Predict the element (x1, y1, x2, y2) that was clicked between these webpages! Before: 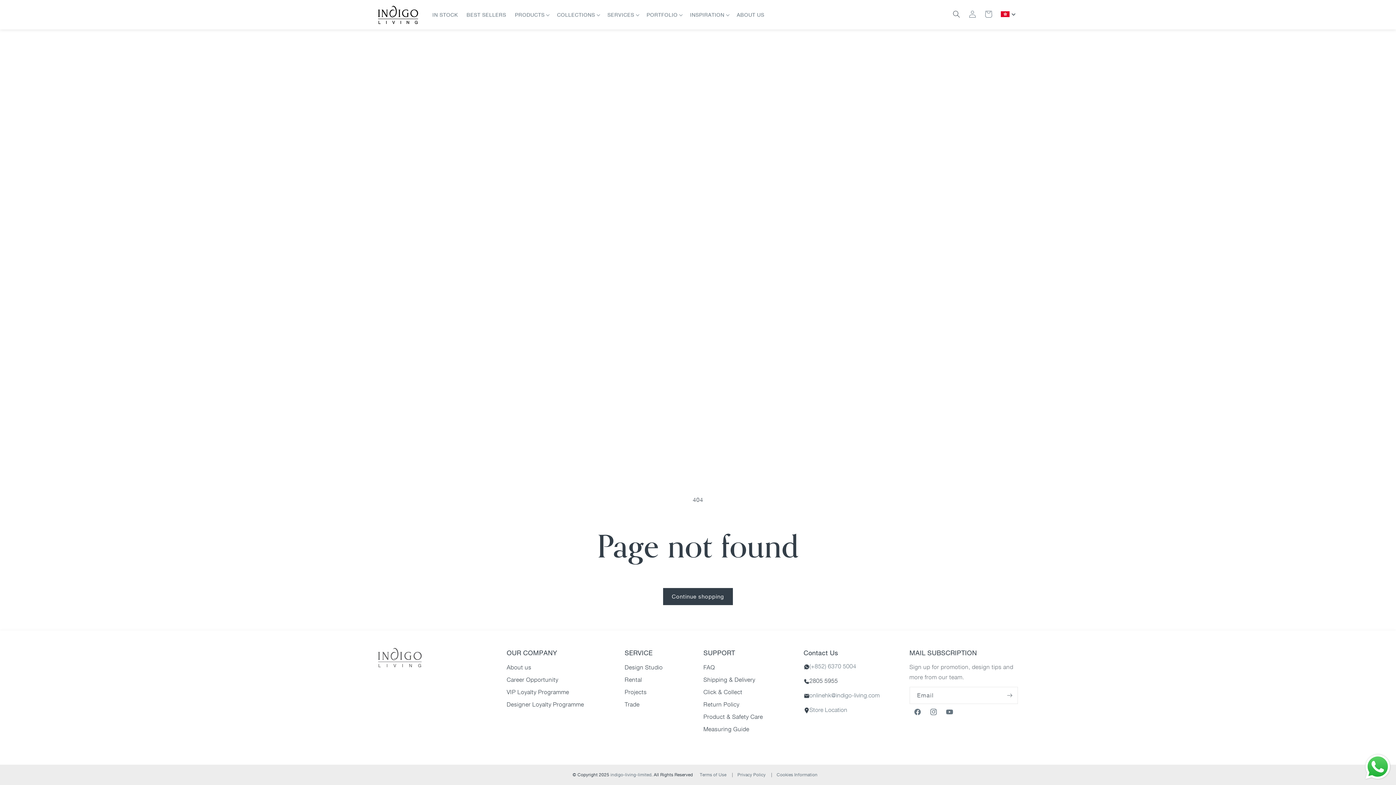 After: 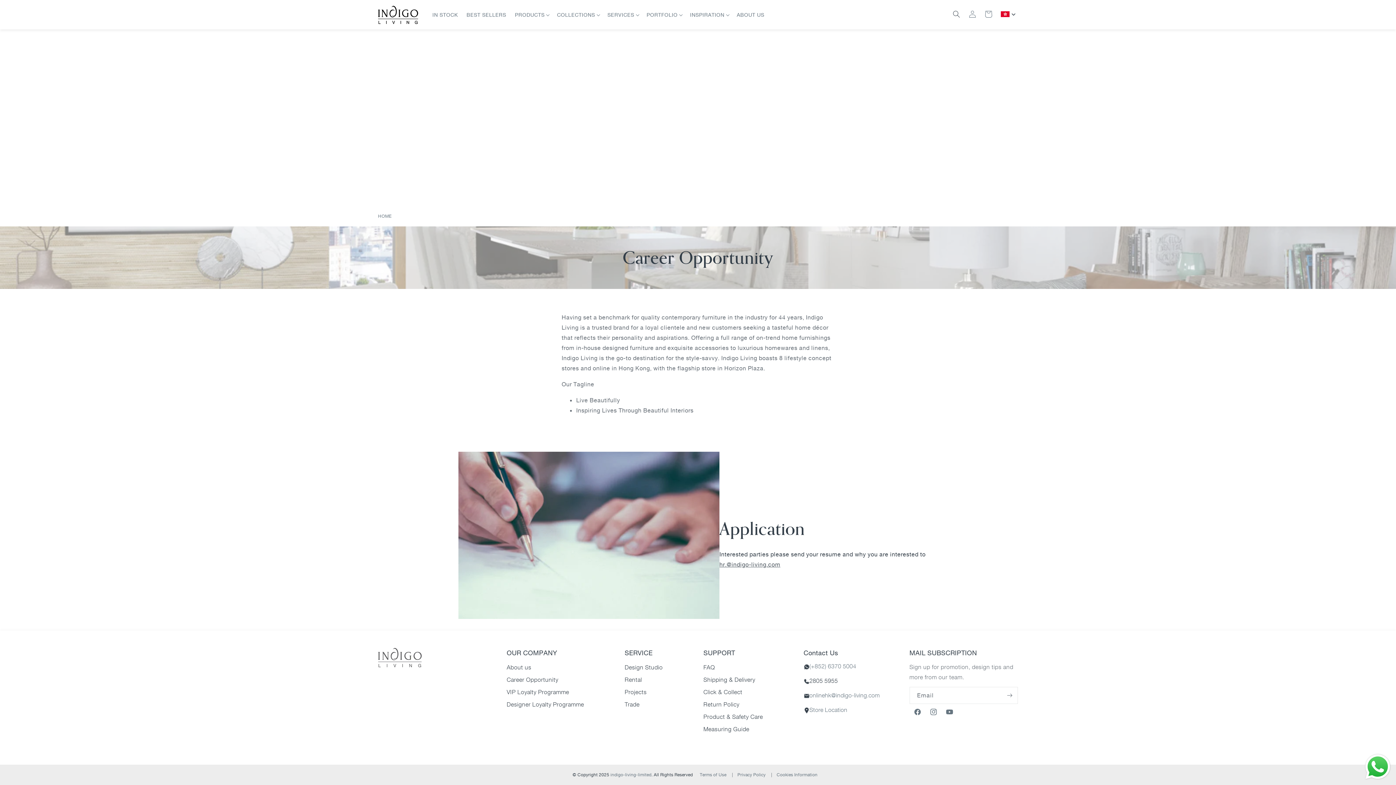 Action: bbox: (506, 674, 558, 686) label: Career Opportunity